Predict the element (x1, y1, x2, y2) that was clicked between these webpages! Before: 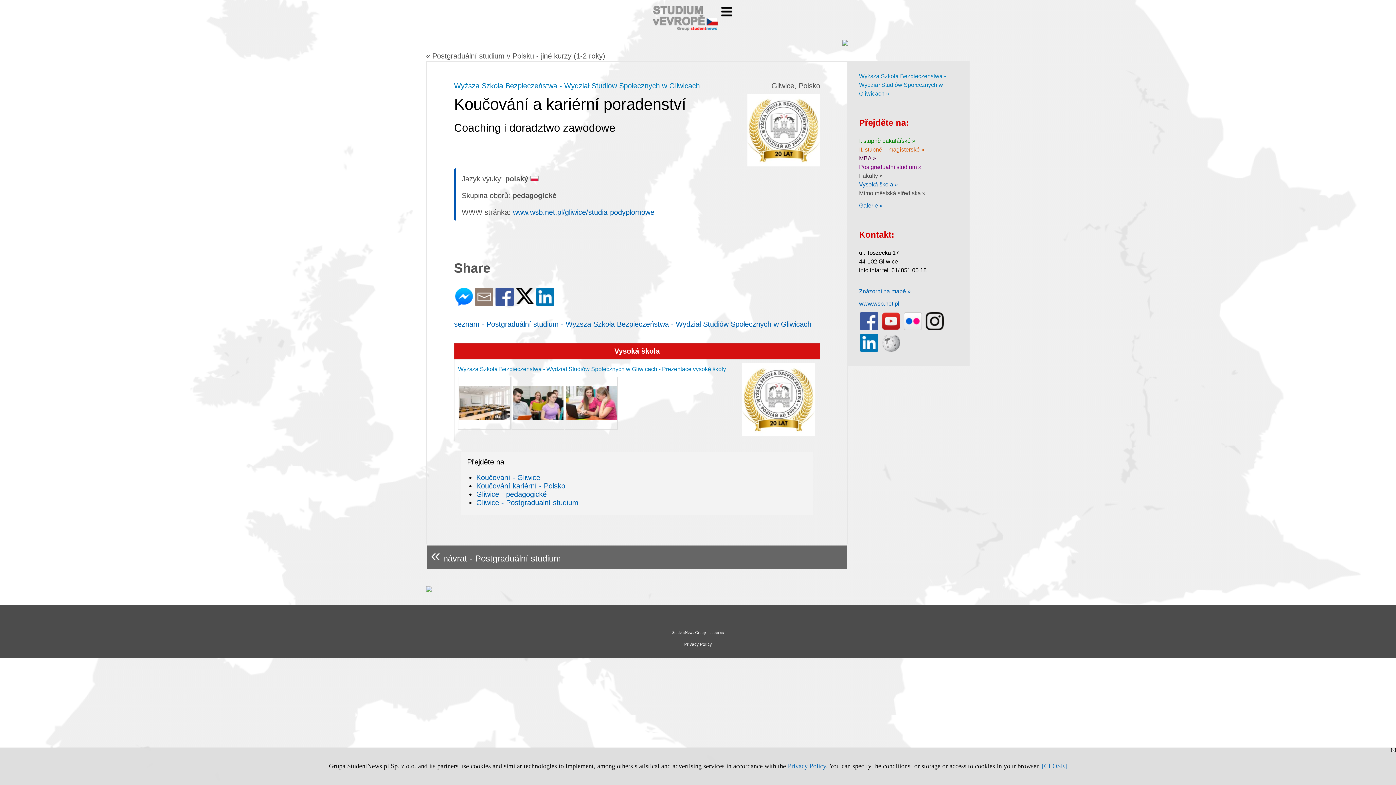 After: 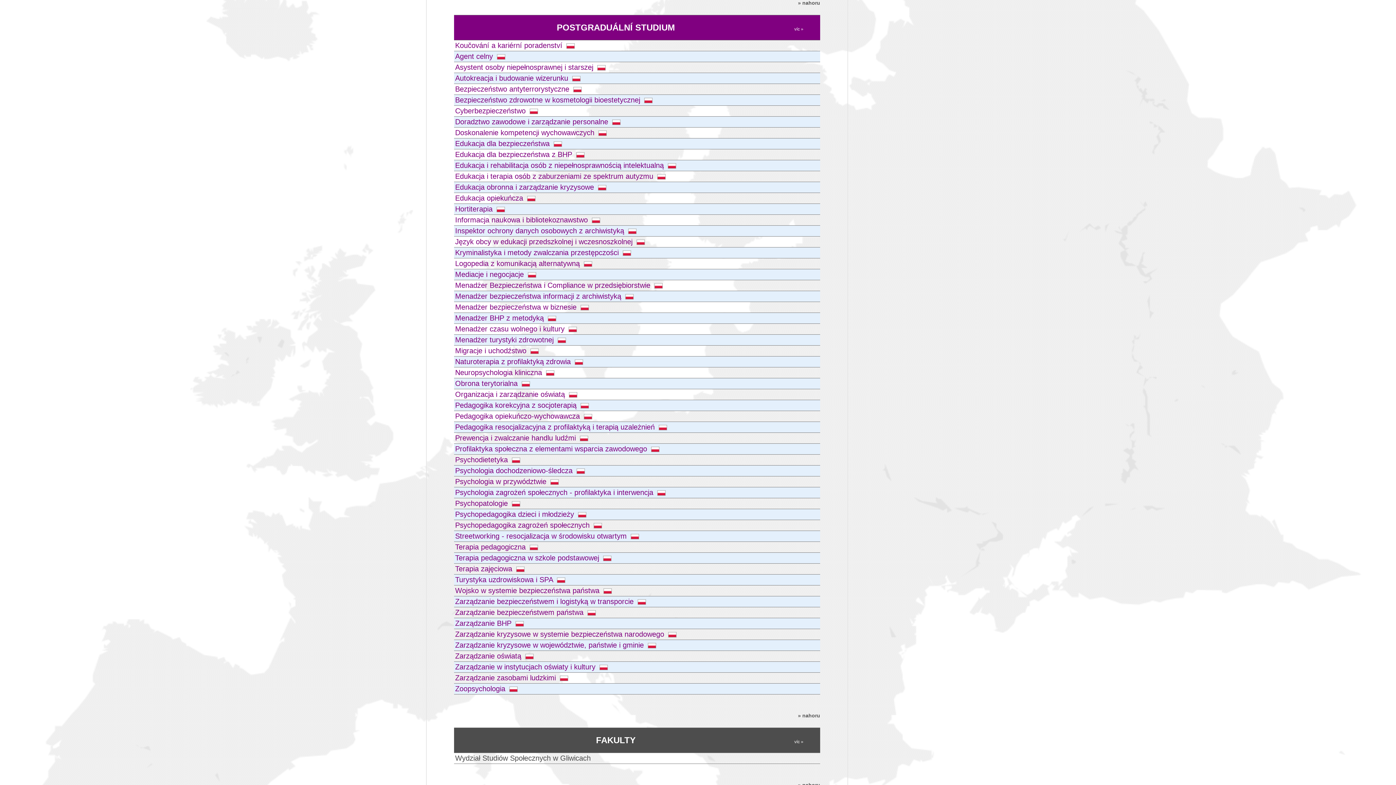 Action: bbox: (859, 163, 921, 170) label: Postgraduální studium »